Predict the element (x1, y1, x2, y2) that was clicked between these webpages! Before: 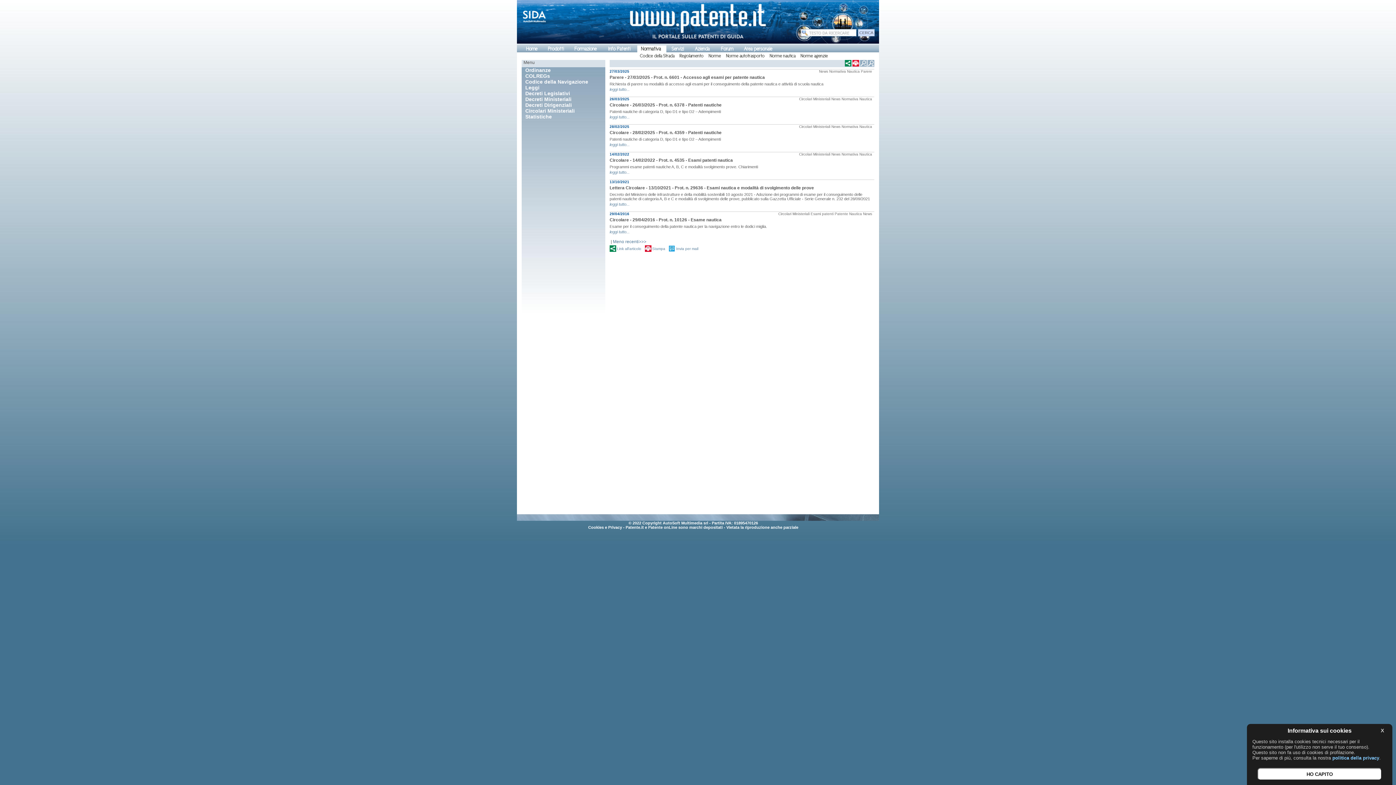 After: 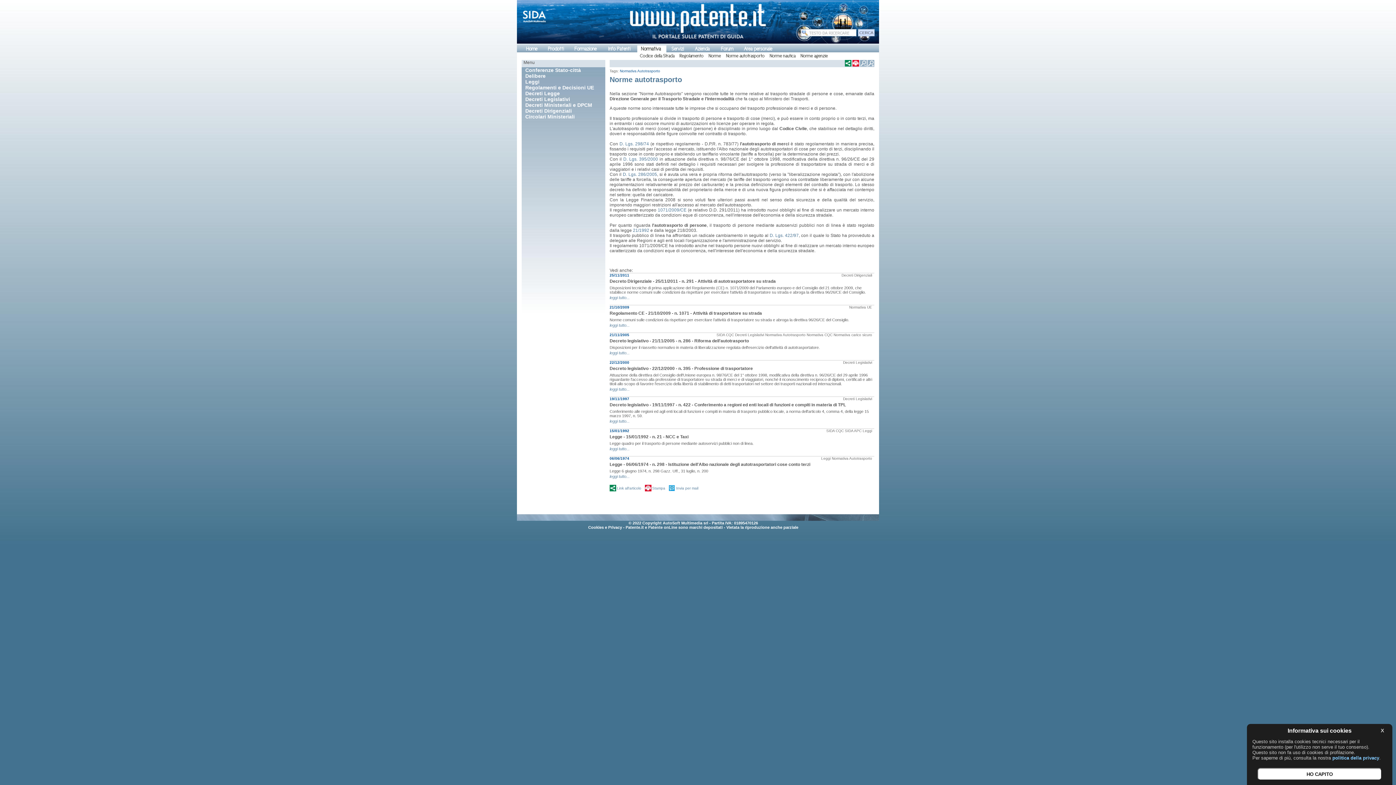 Action: label: Norme autotrasporto bbox: (723, 53, 767, 58)